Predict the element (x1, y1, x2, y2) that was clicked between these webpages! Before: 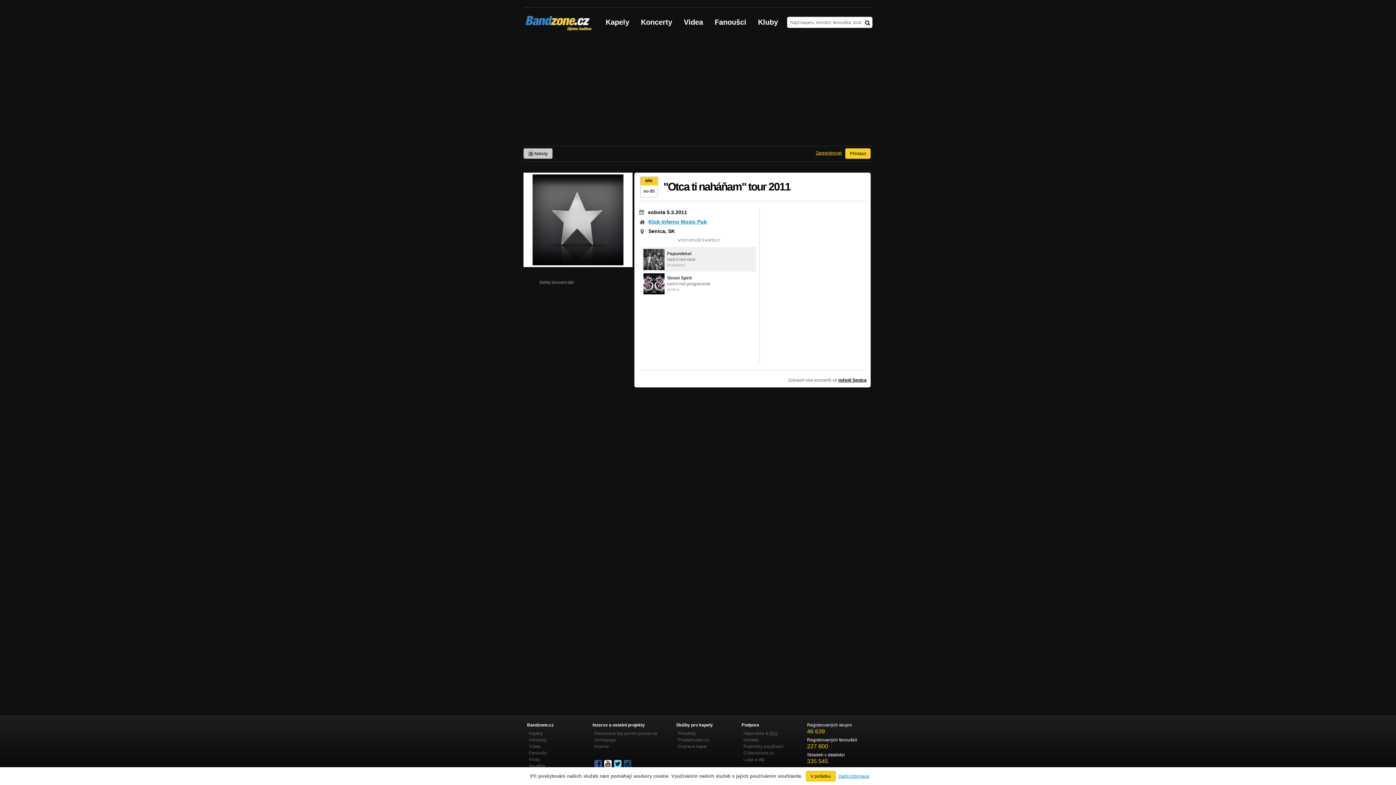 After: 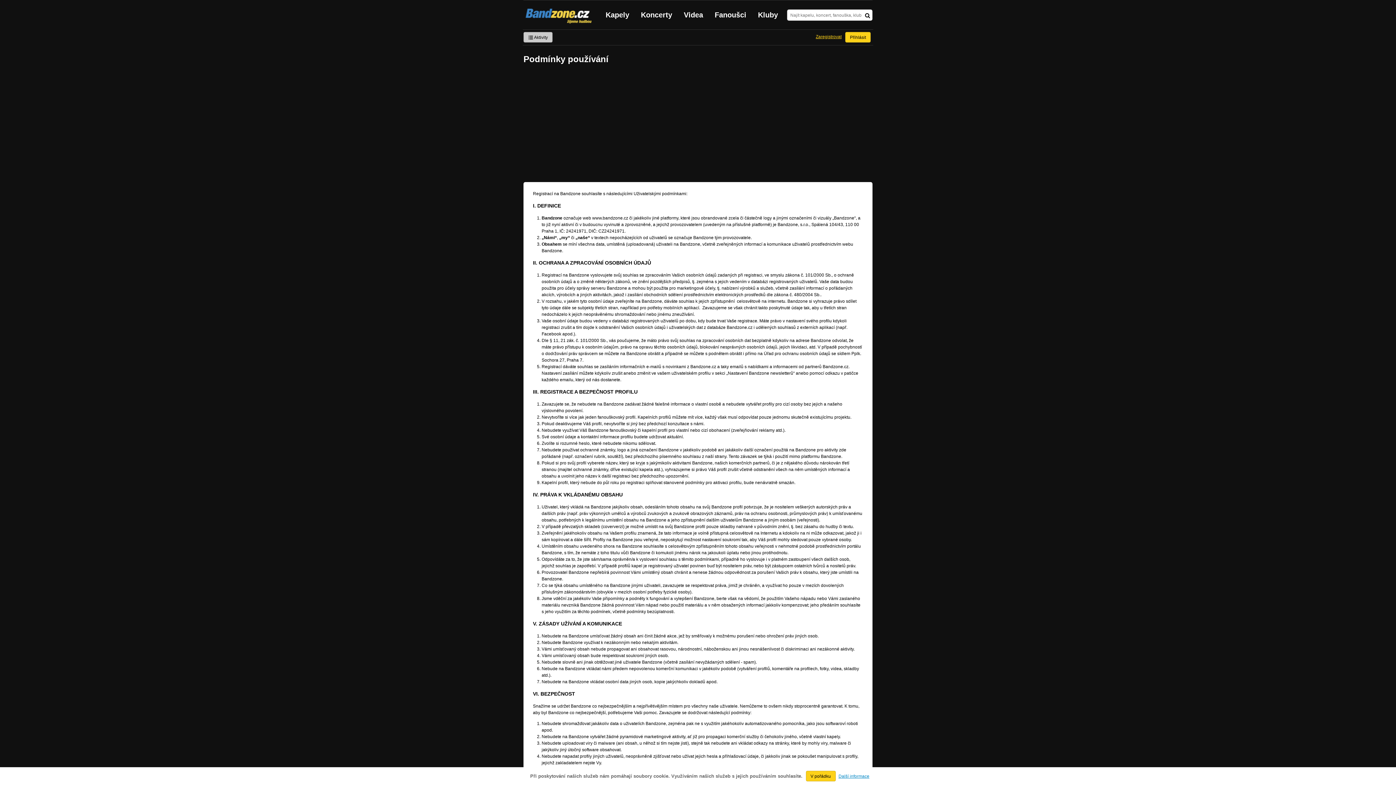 Action: bbox: (743, 744, 783, 749) label: Podmínky používání